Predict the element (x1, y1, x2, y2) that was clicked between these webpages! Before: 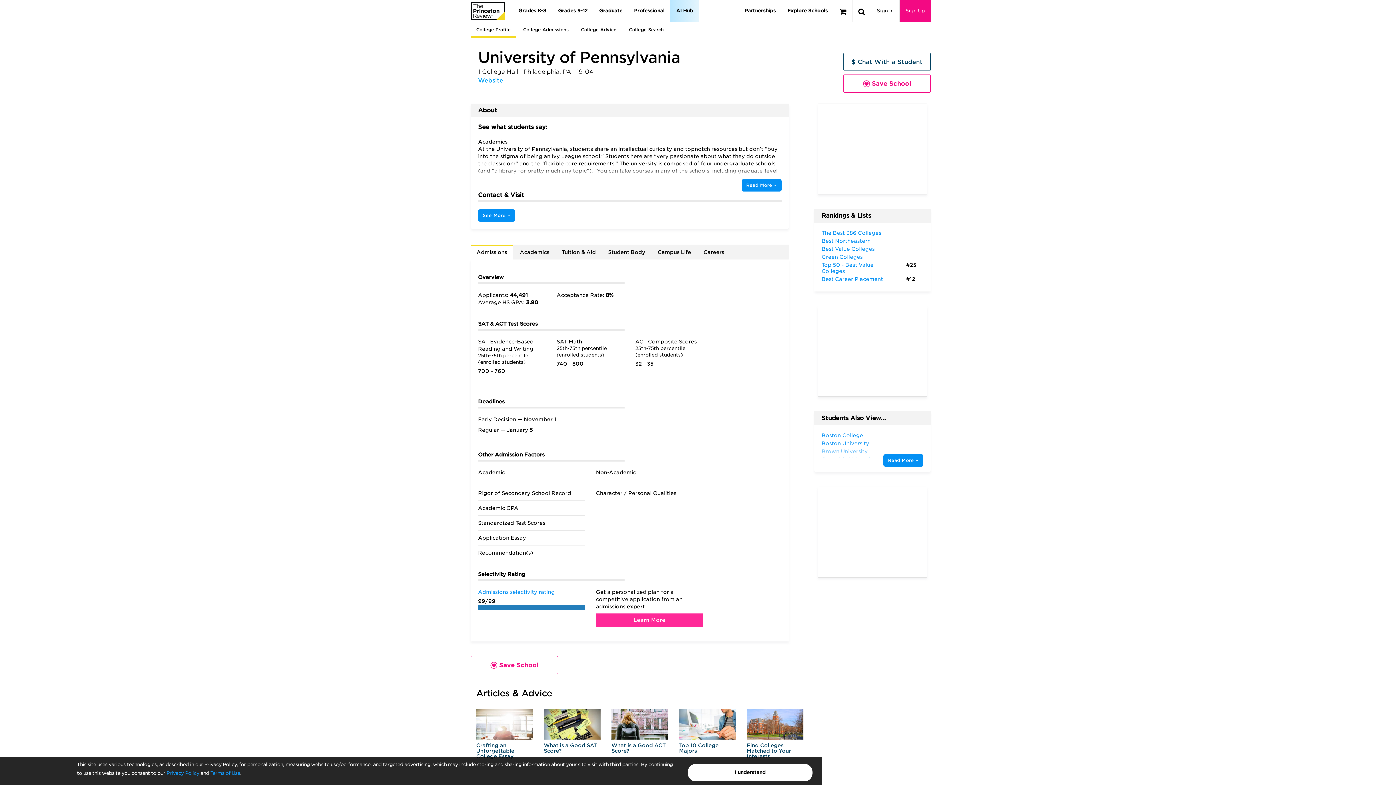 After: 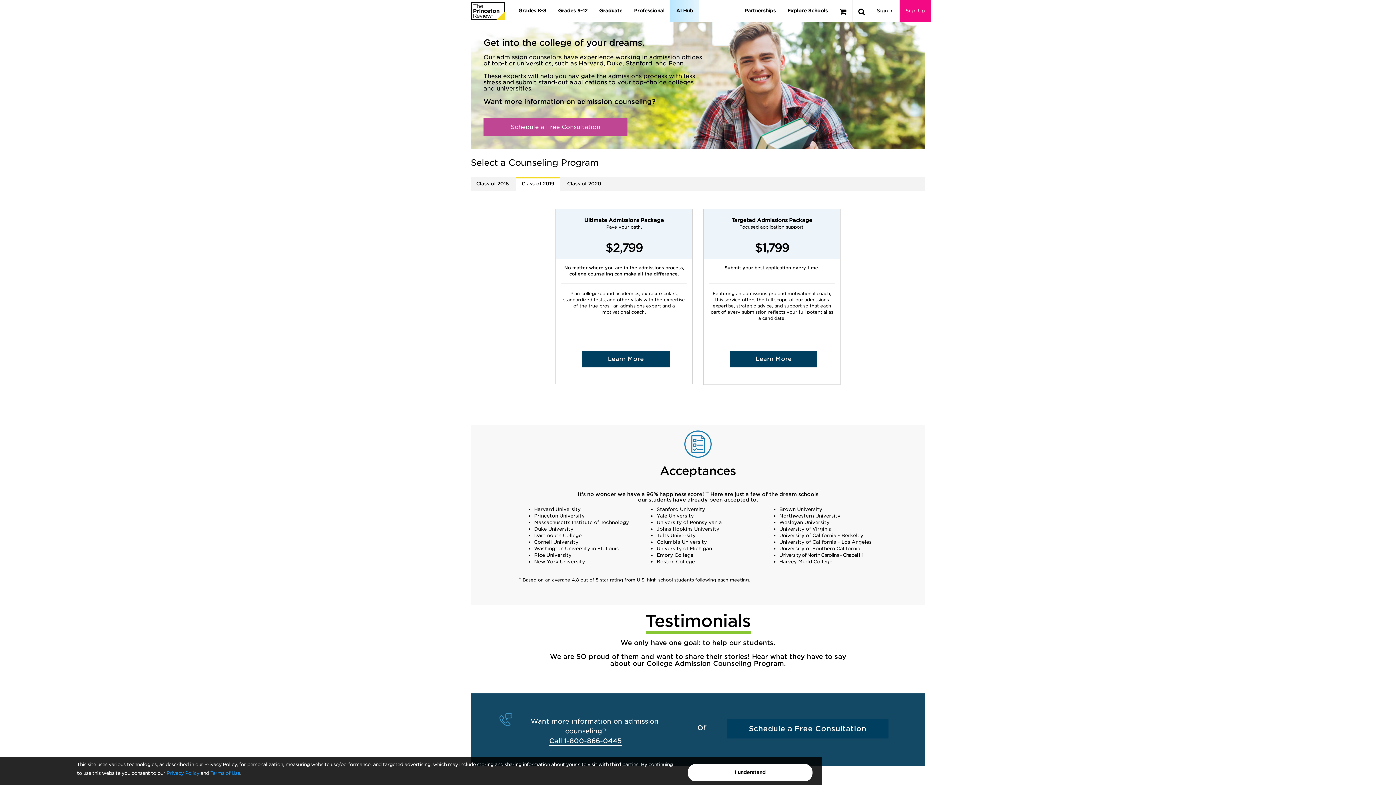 Action: label: Learn More bbox: (596, 613, 703, 627)